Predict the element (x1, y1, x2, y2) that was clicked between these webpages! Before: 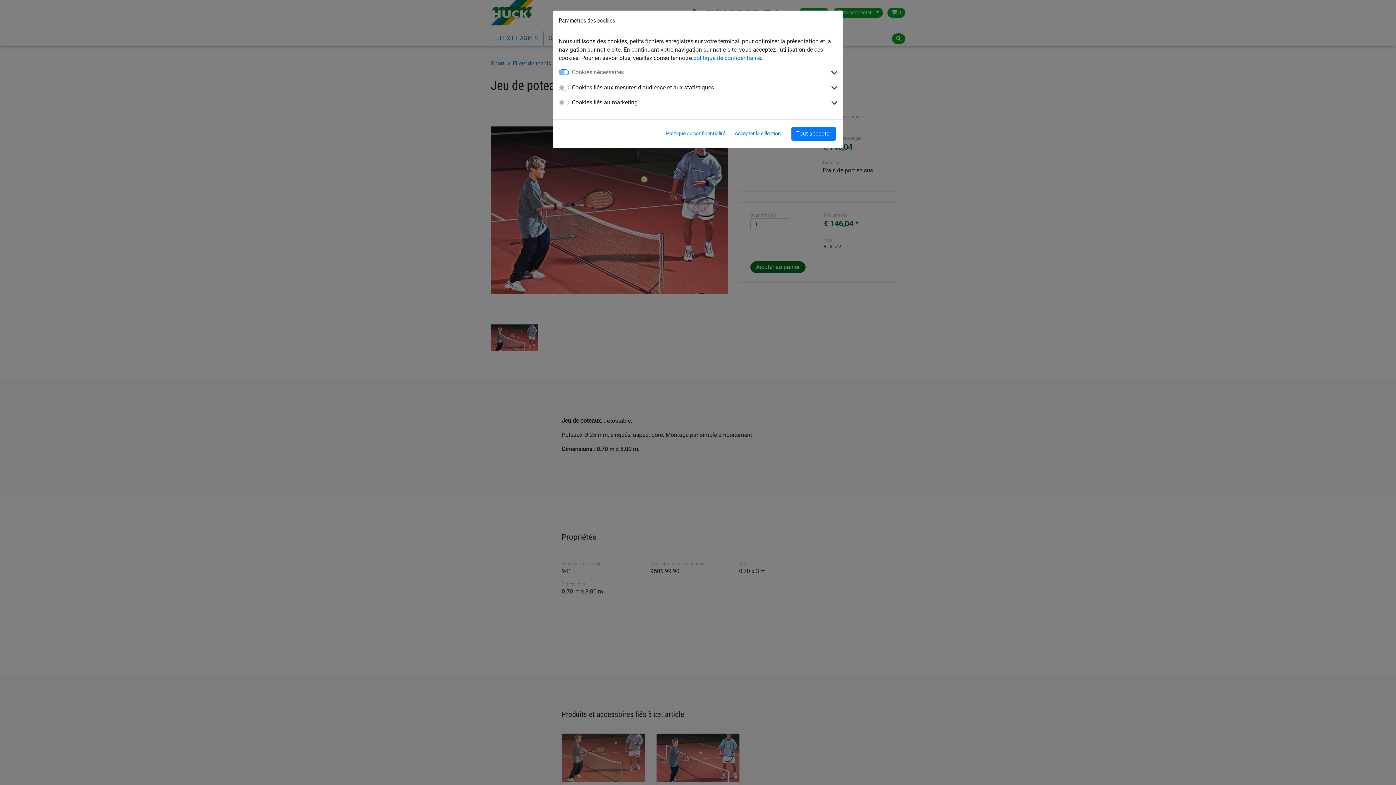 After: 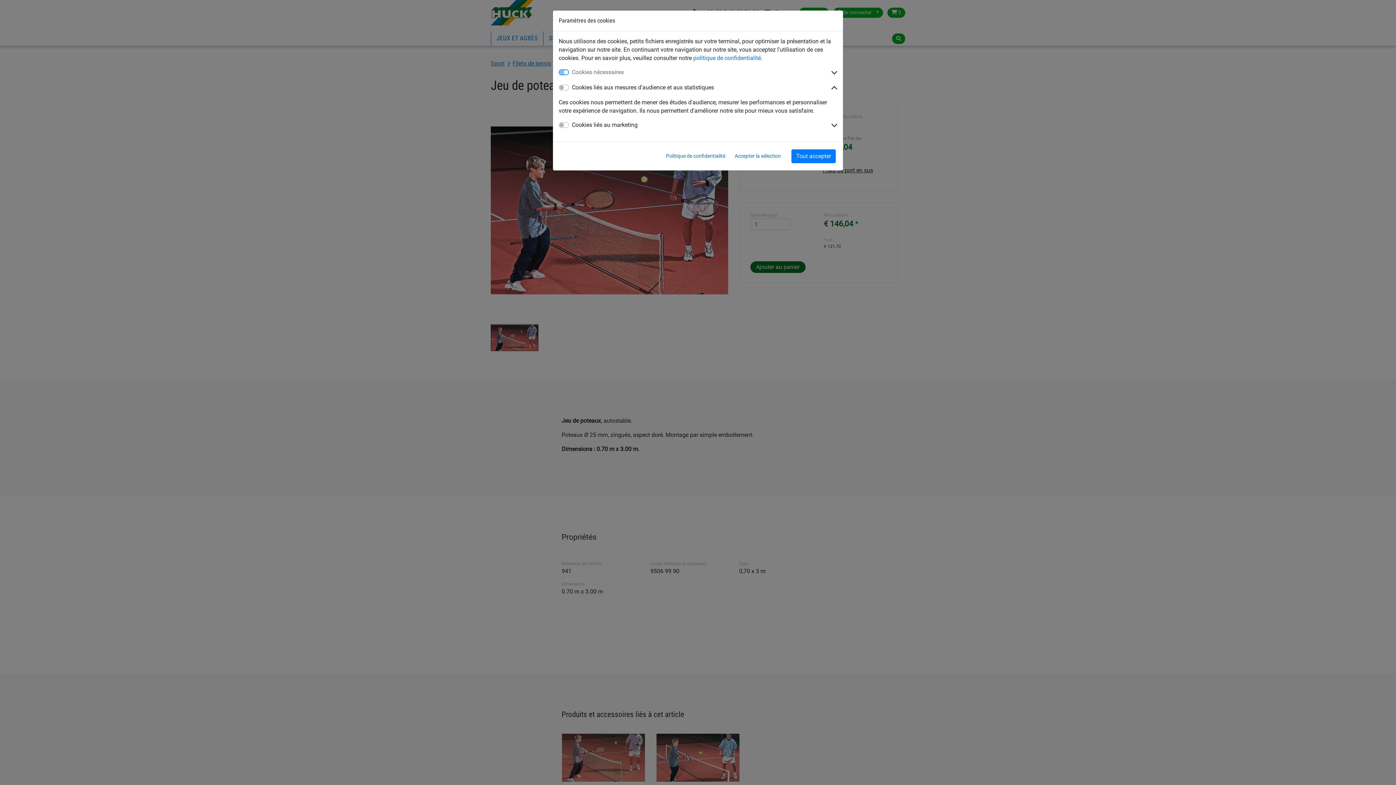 Action: bbox: (831, 83, 837, 92)